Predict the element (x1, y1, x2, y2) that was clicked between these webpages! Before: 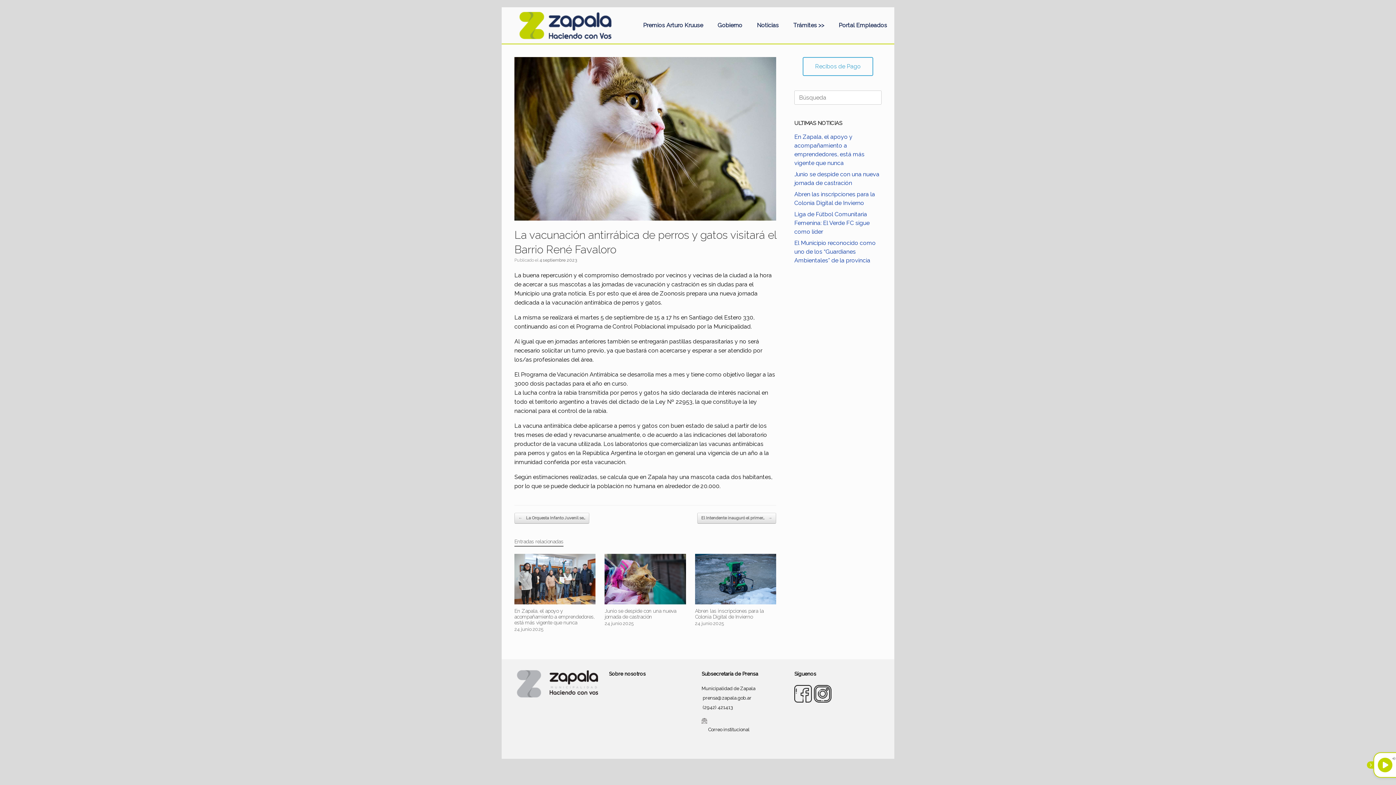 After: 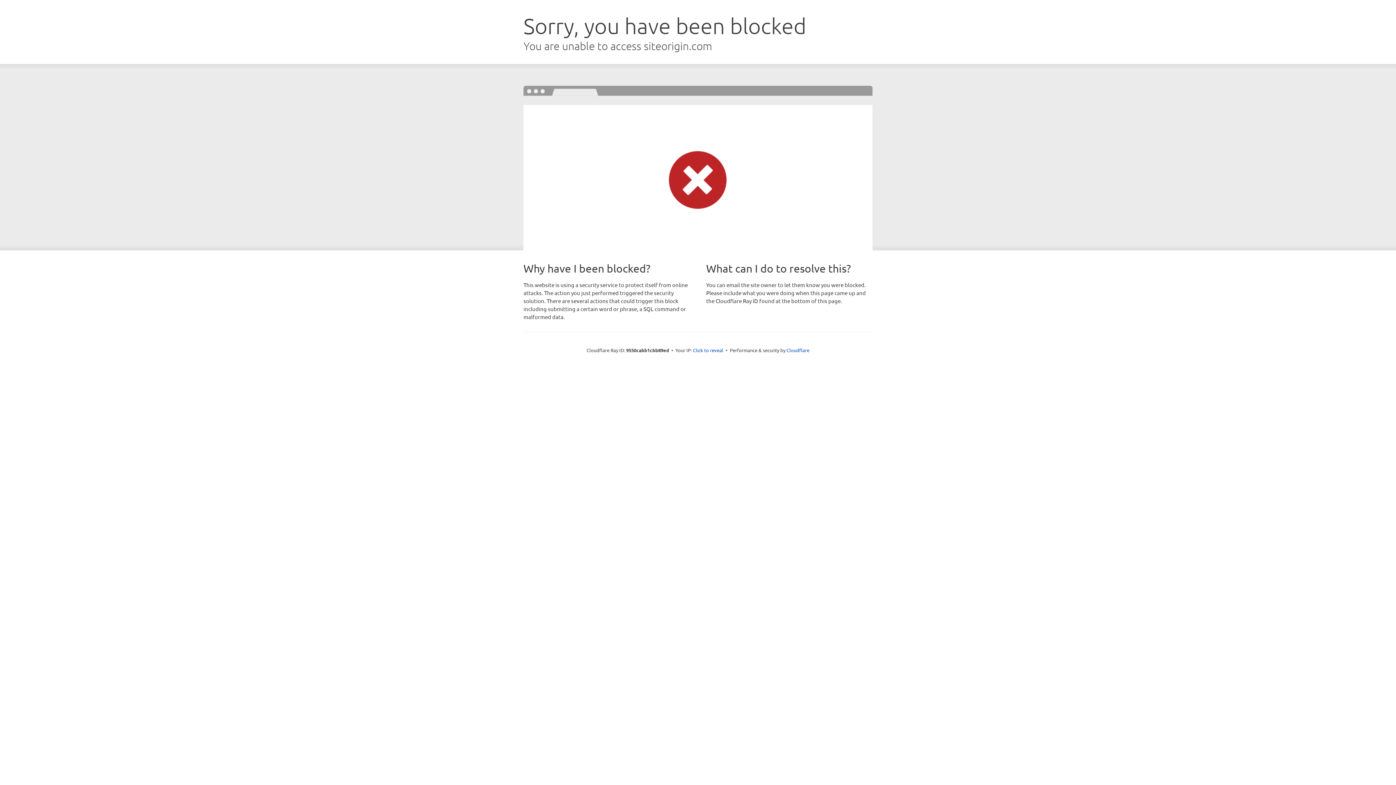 Action: label: SiteOrigin bbox: (700, 742, 719, 747)